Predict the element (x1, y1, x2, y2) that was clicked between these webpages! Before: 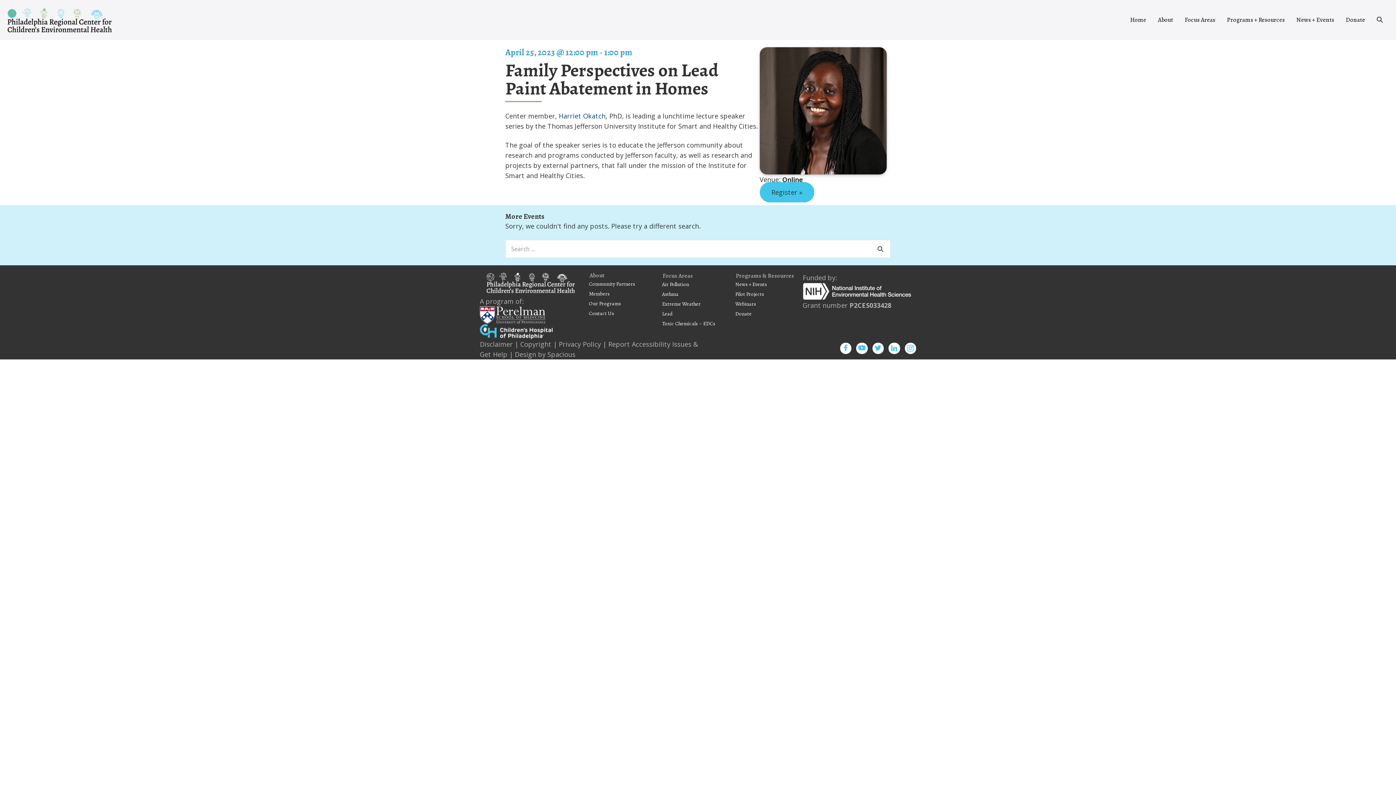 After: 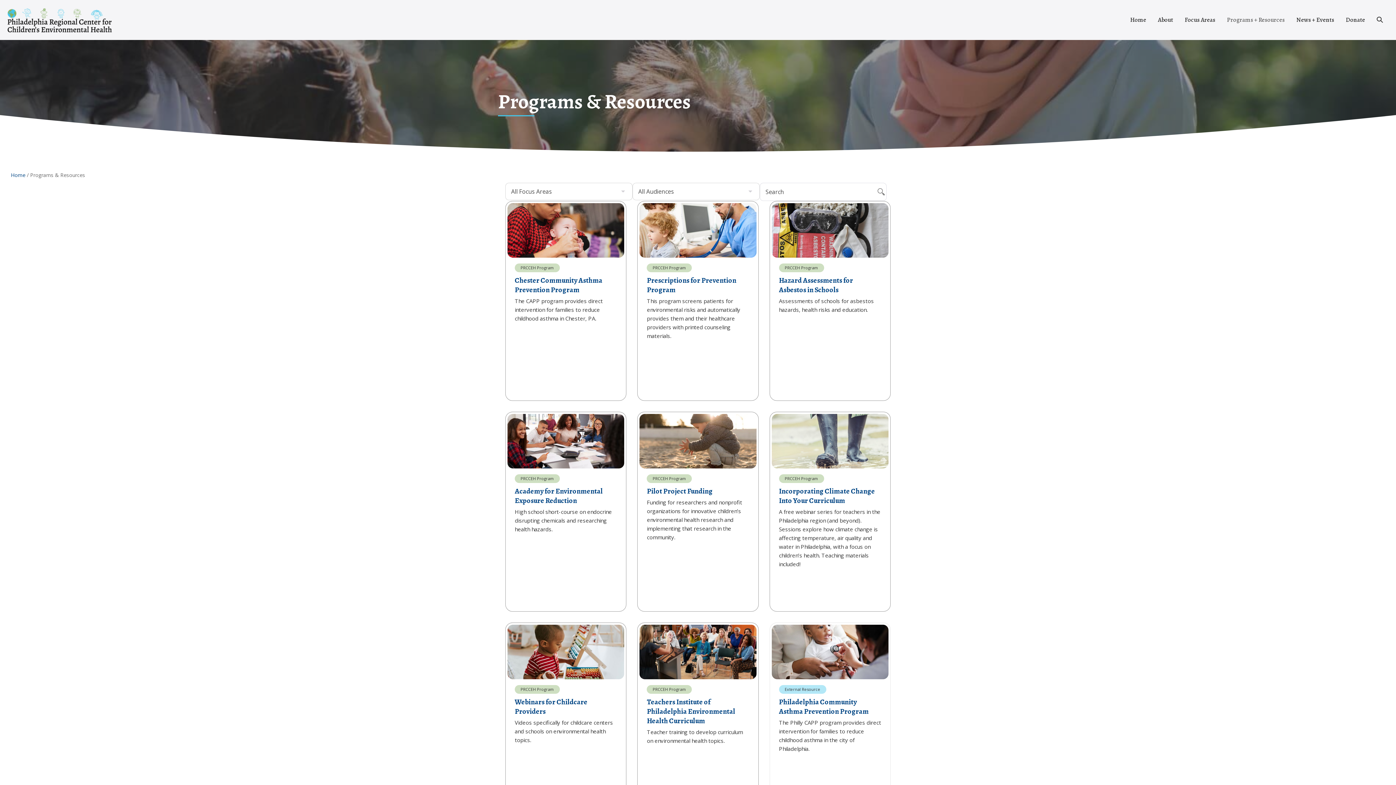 Action: bbox: (1221, 12, 1290, 27) label: Programs + Resources